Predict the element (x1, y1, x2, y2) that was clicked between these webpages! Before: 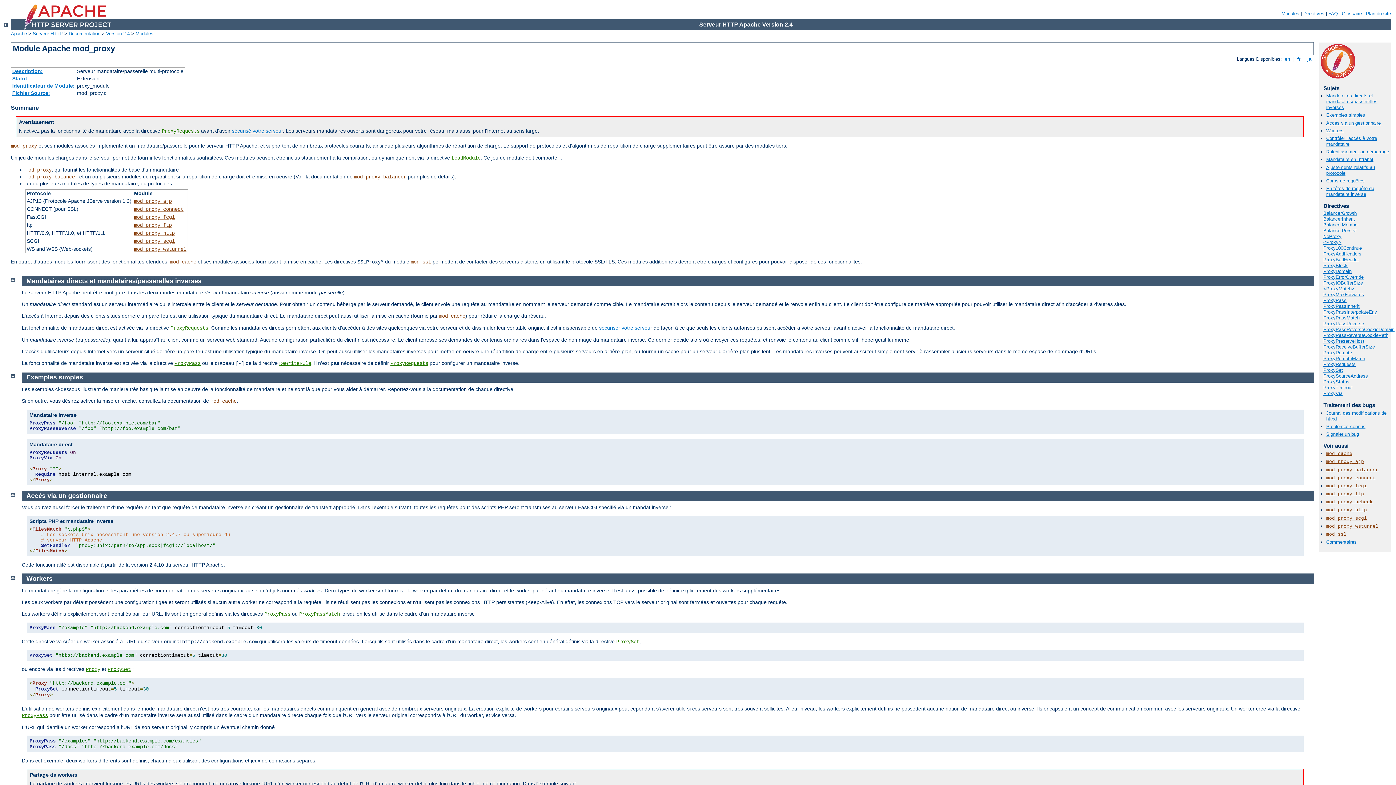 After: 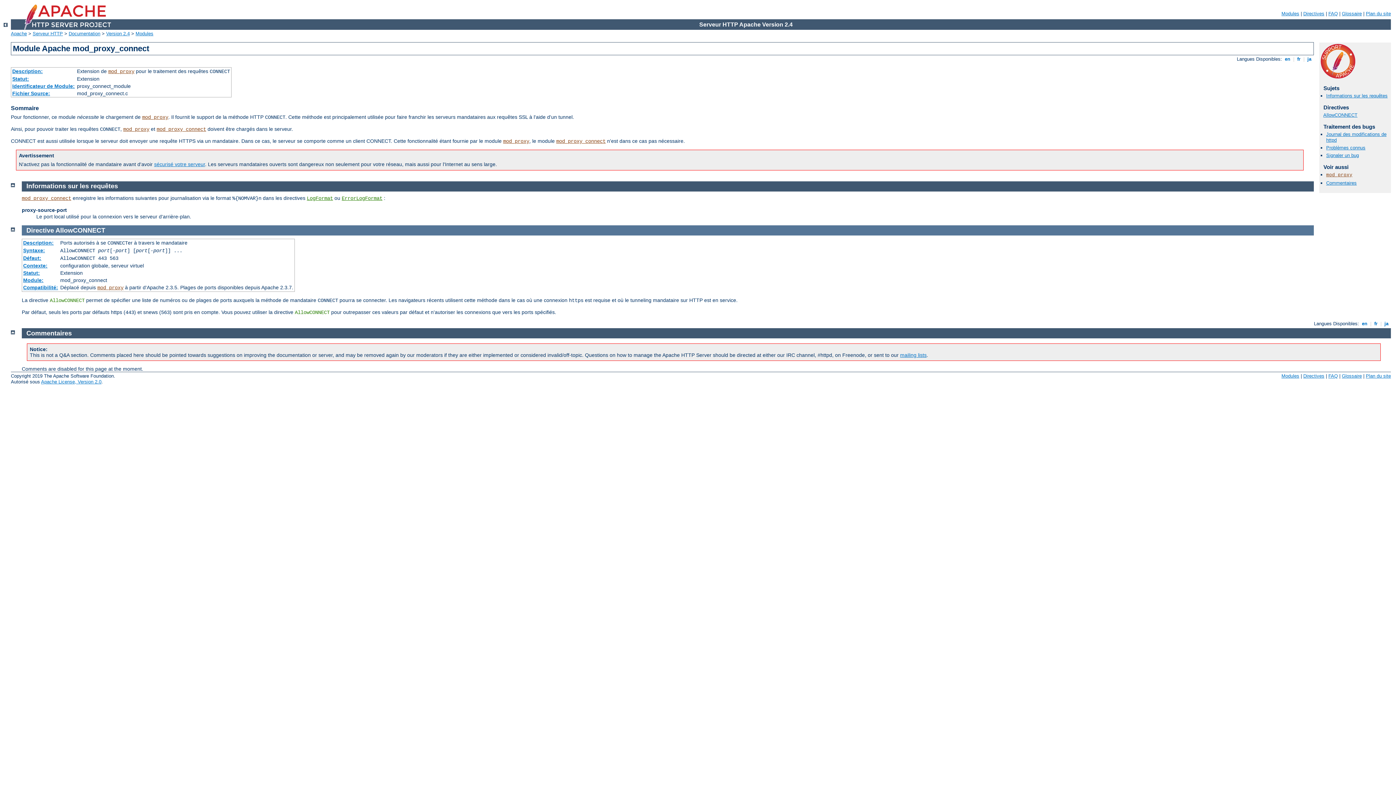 Action: label: mod_proxy_connect bbox: (134, 206, 183, 212)